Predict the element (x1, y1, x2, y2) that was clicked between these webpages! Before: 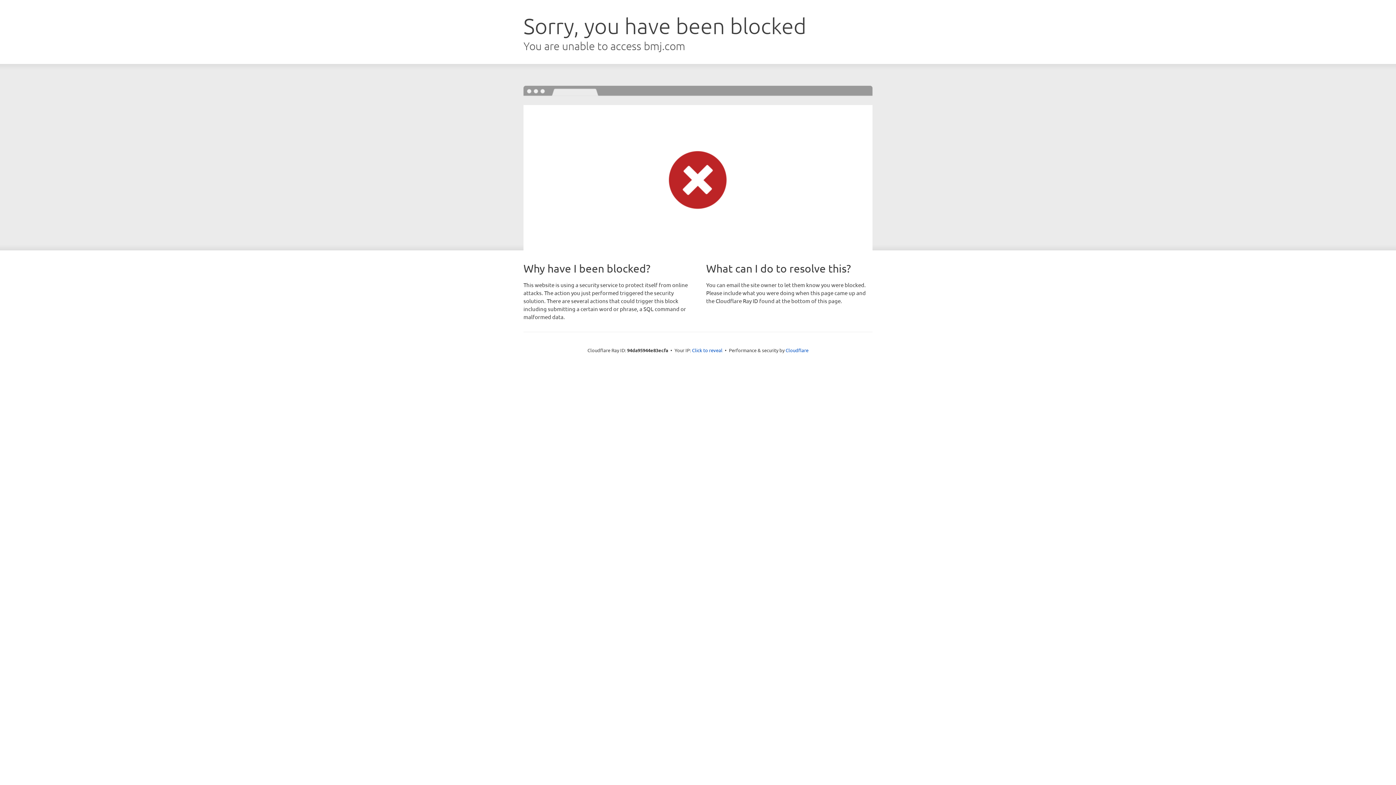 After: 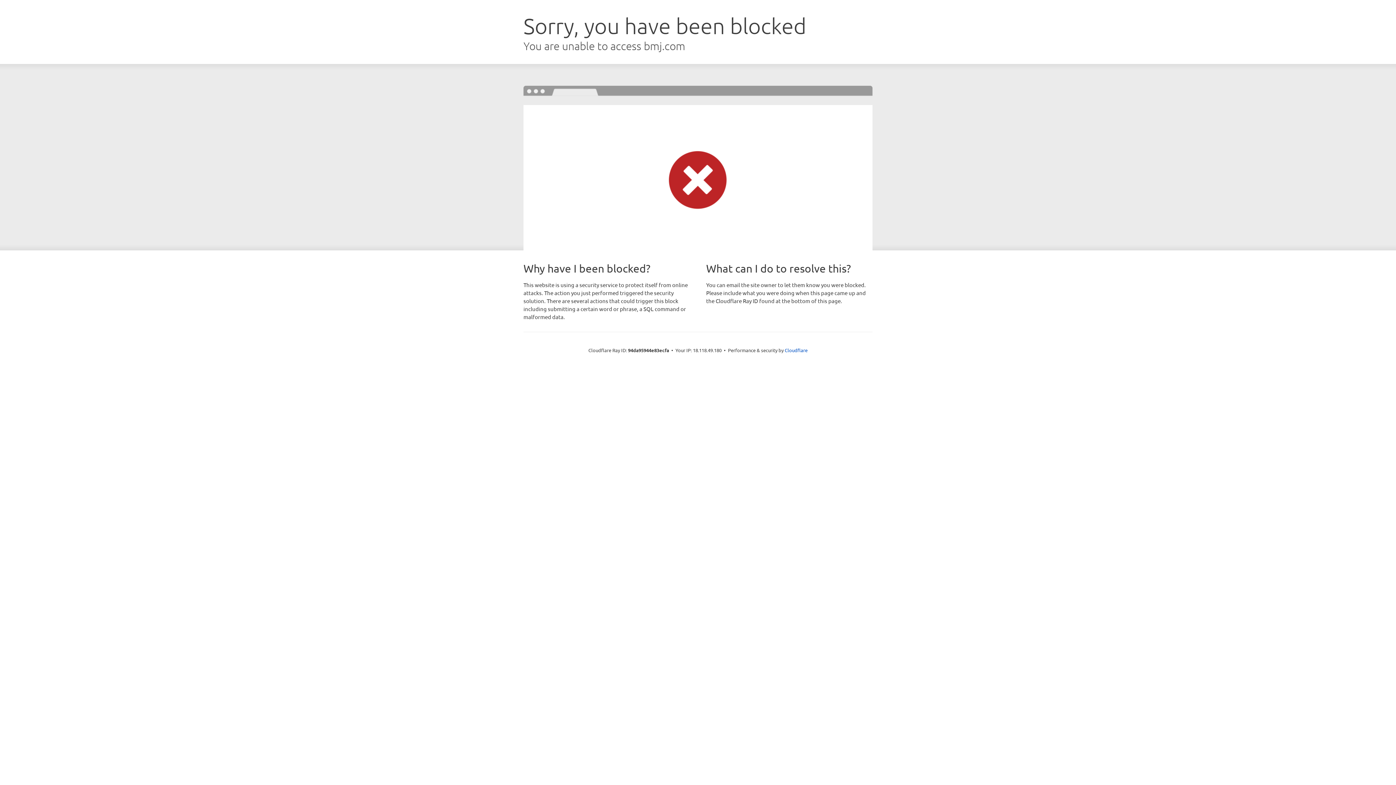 Action: bbox: (692, 346, 722, 353) label: Click to reveal